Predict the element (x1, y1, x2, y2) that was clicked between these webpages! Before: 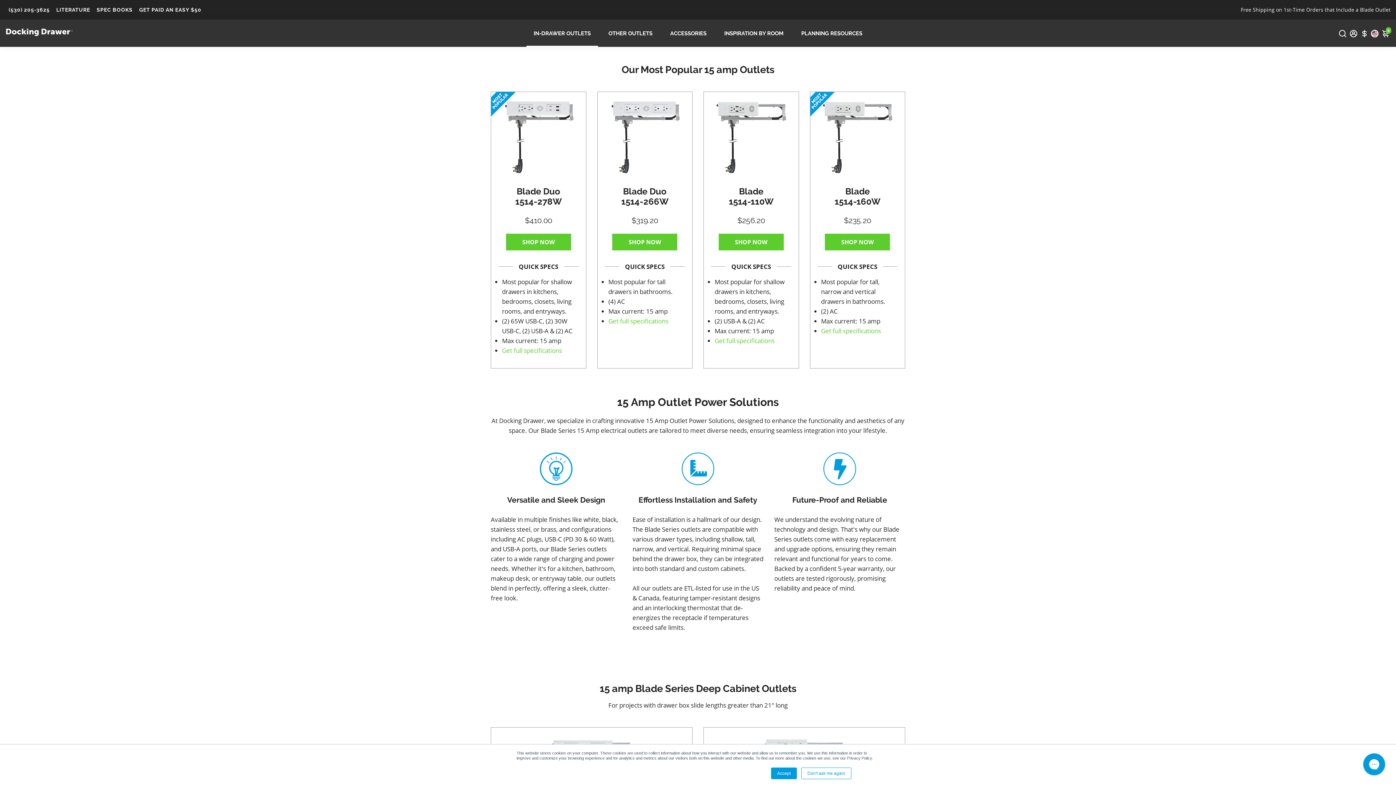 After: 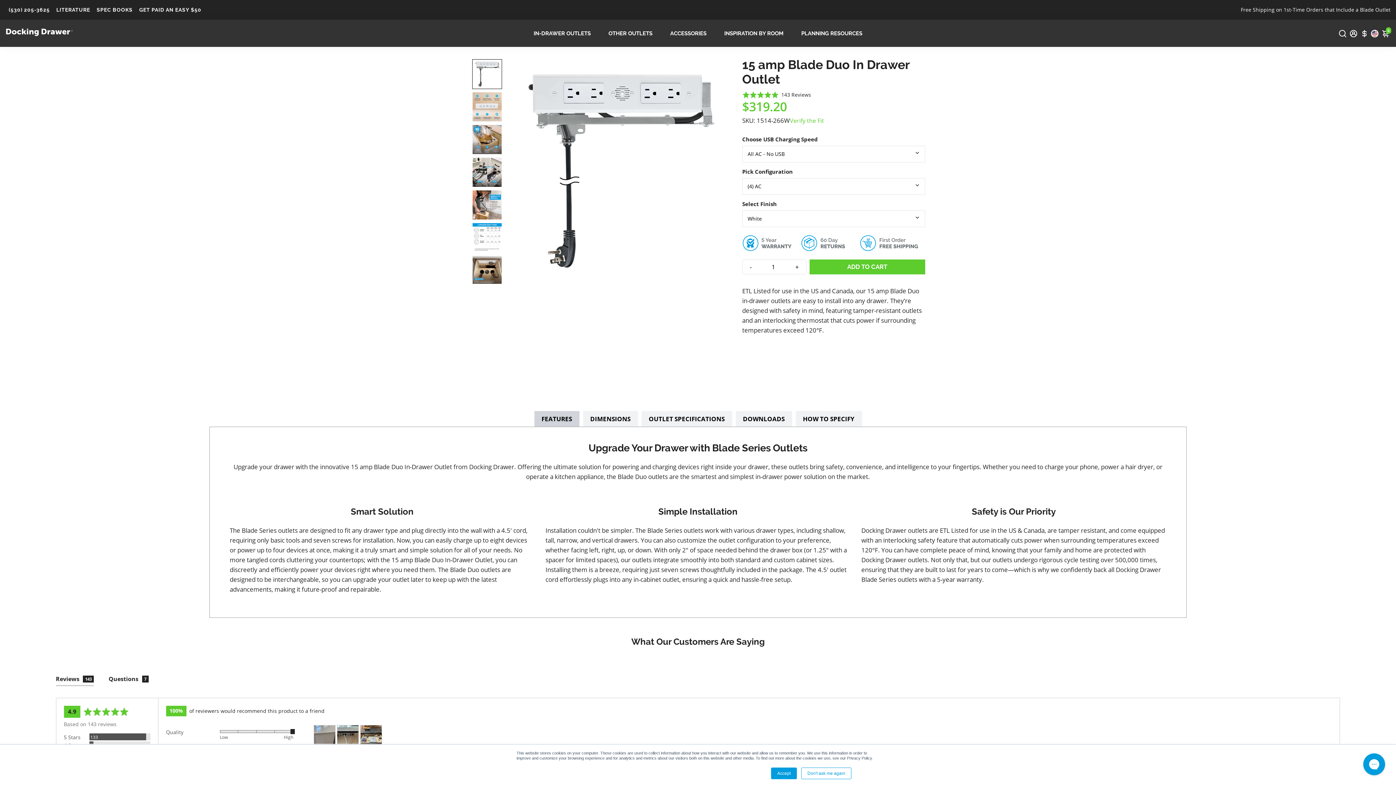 Action: bbox: (612, 233, 677, 250) label: SHOP NOW